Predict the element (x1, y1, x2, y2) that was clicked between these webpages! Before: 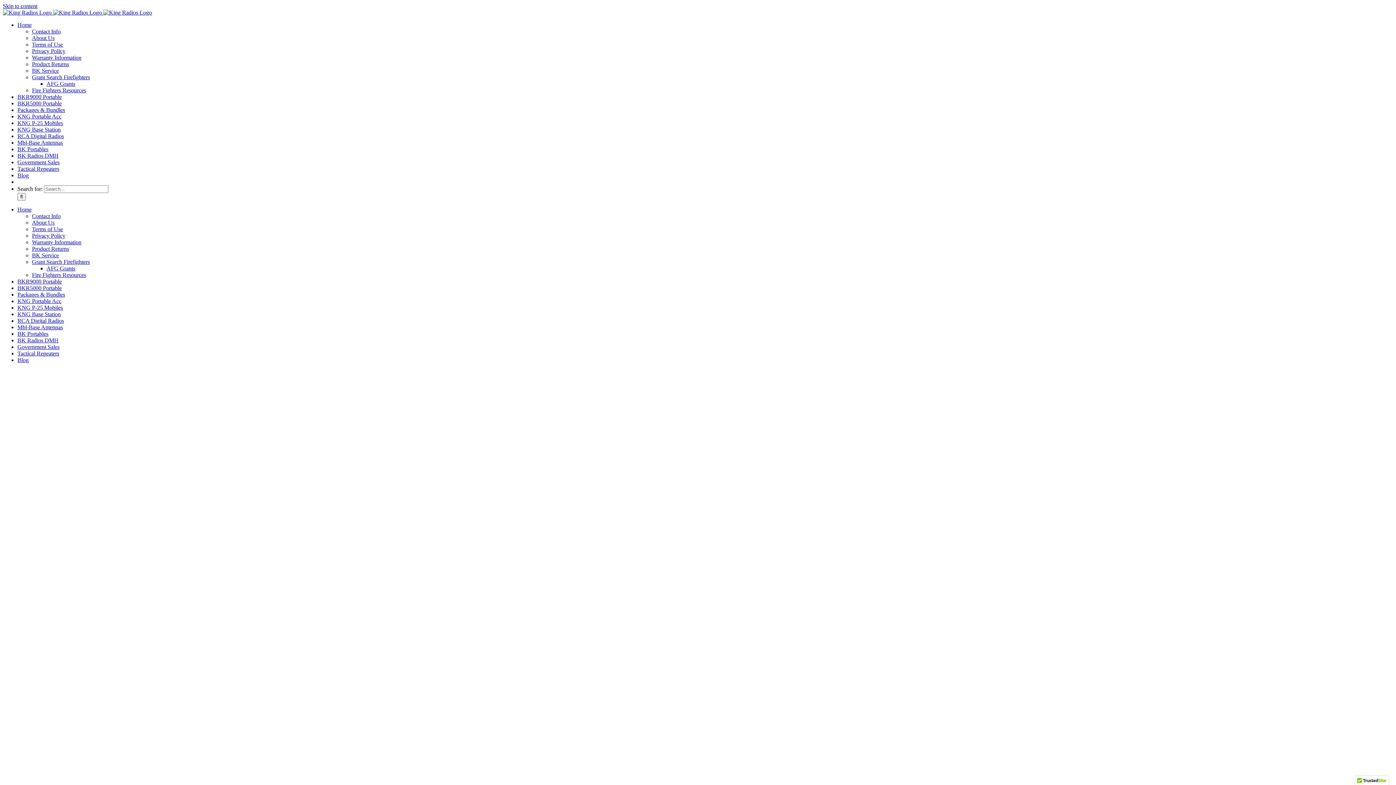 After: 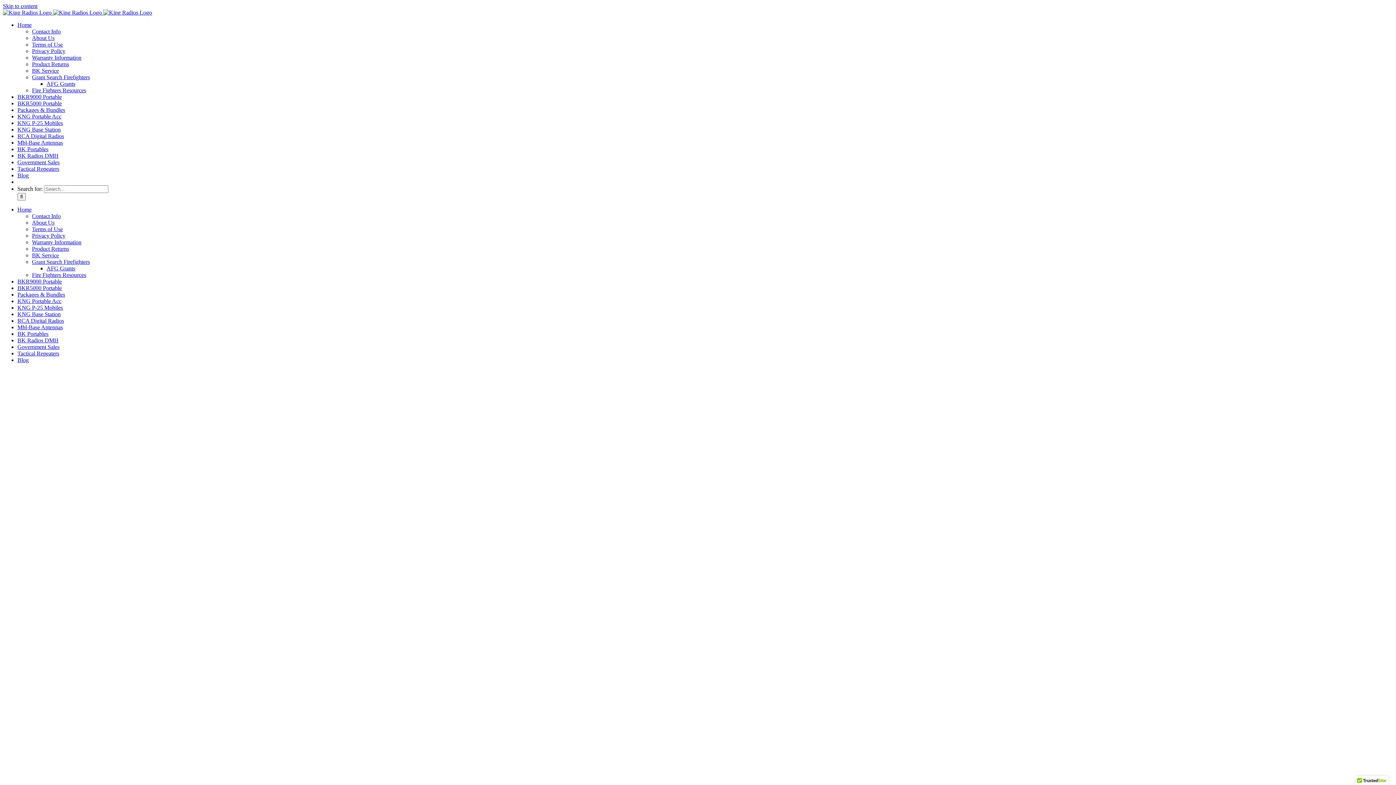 Action: label: Mbl-Base Antennas bbox: (17, 324, 62, 330)